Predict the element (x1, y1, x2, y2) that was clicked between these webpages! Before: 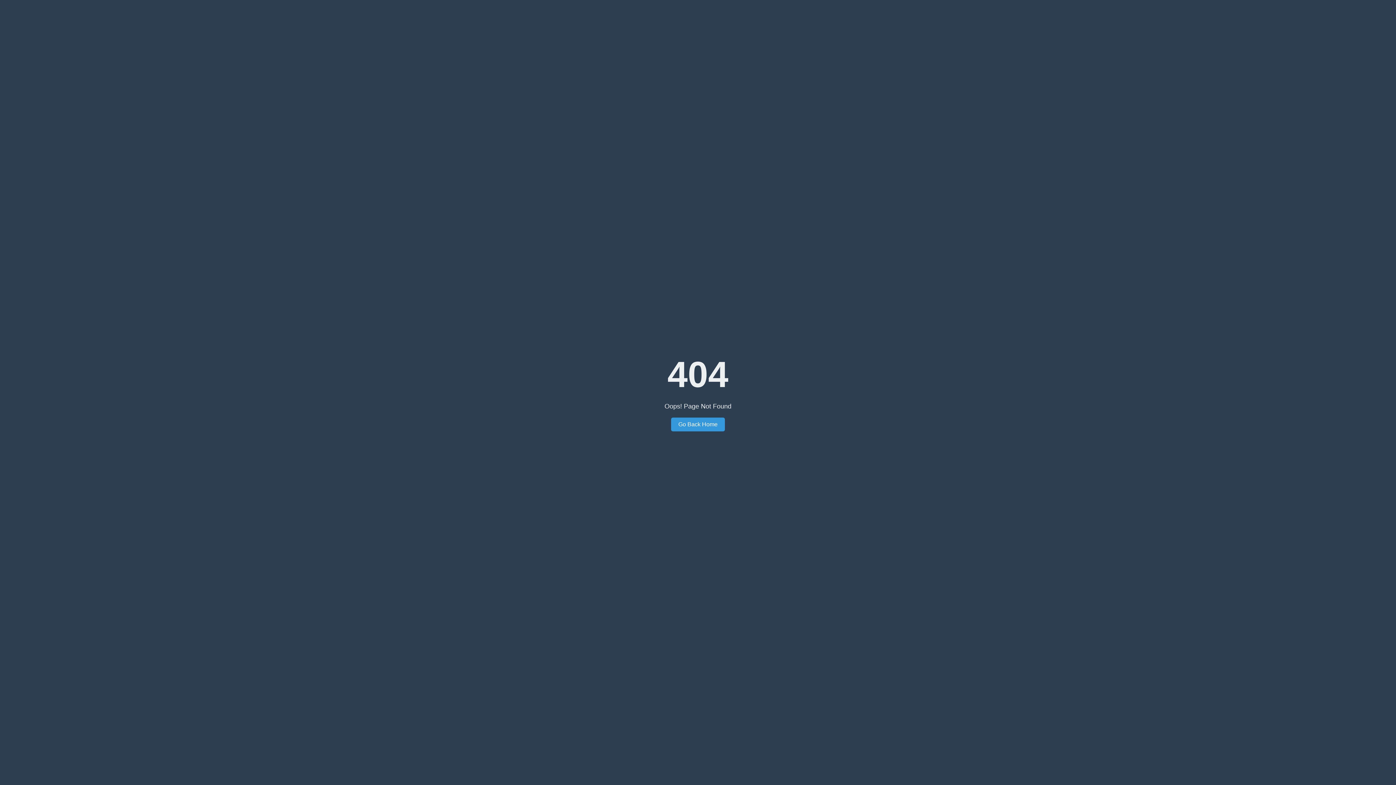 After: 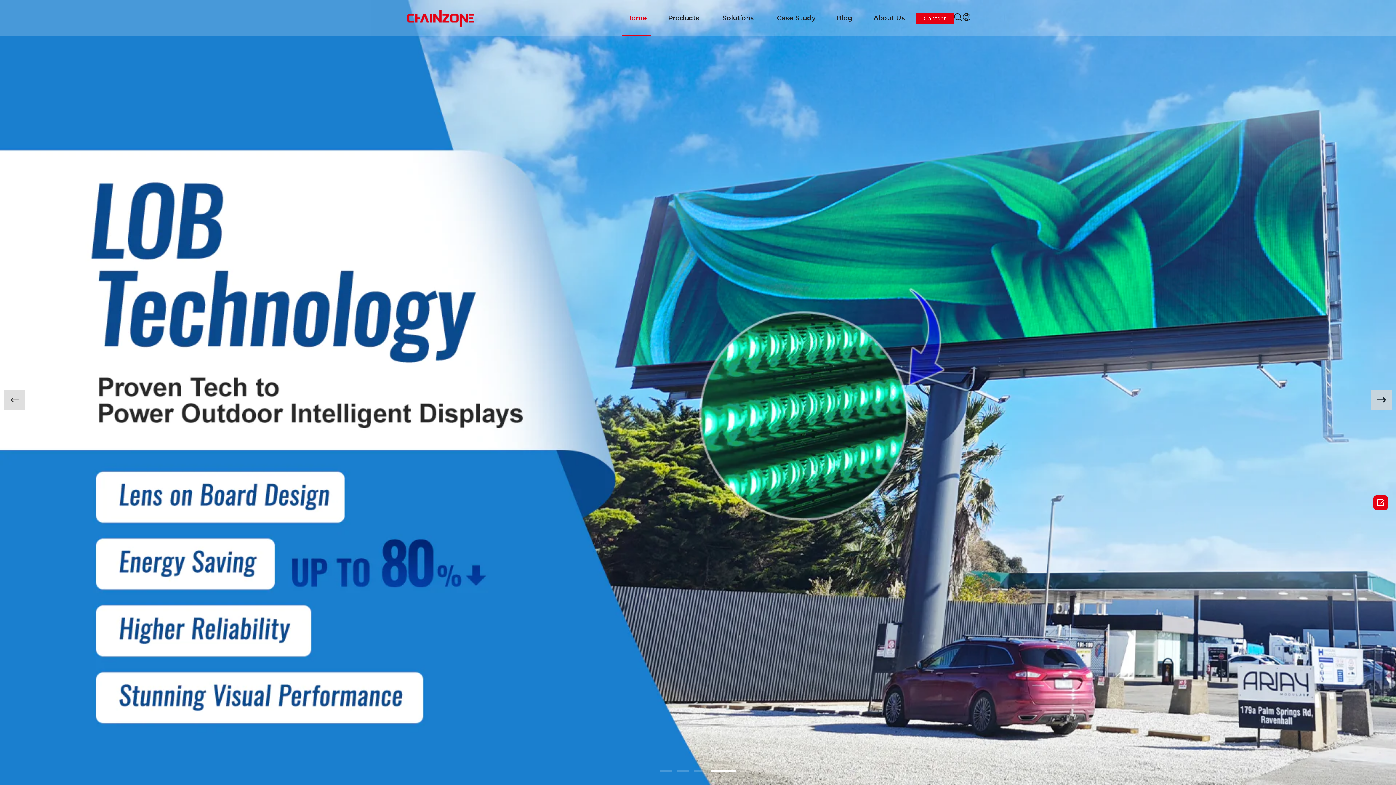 Action: bbox: (671, 417, 725, 431) label: Go Back Home